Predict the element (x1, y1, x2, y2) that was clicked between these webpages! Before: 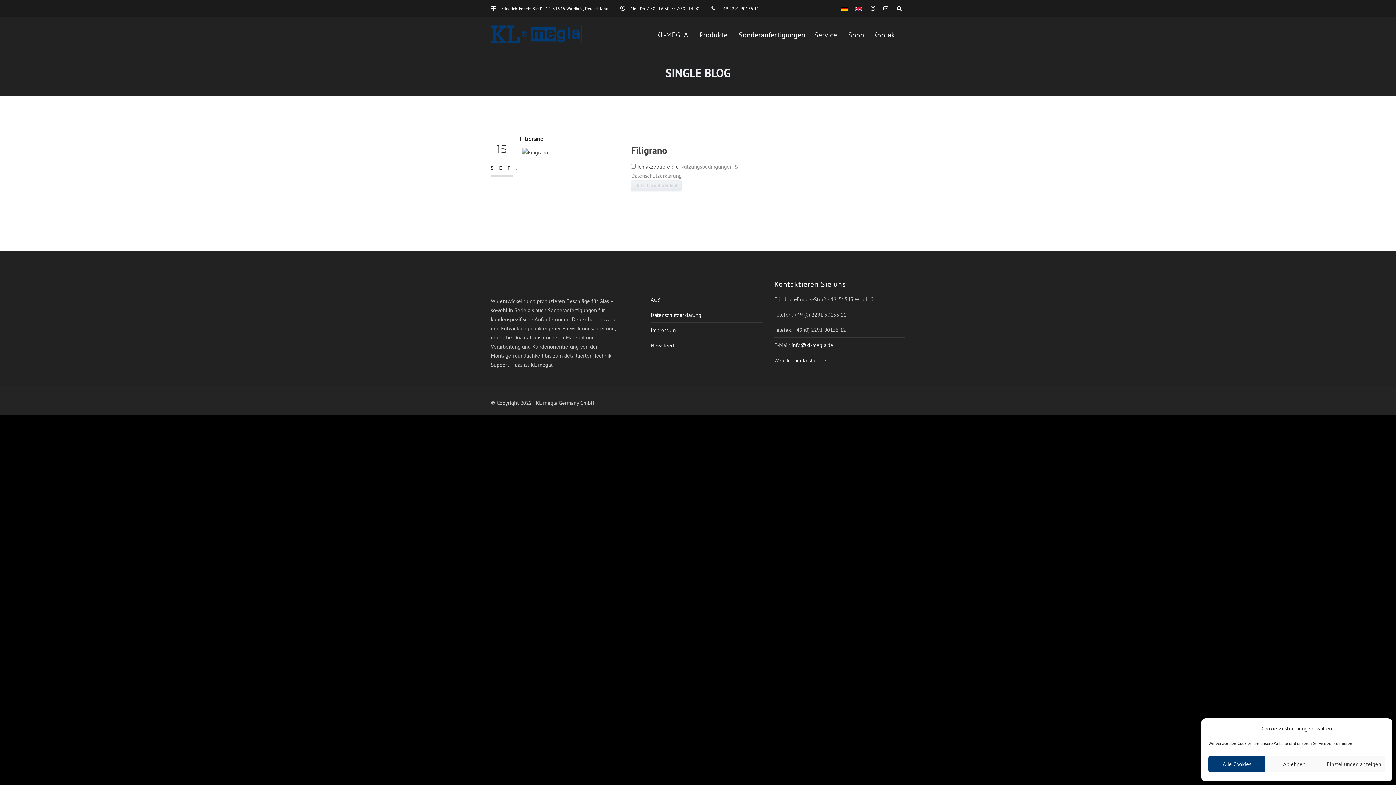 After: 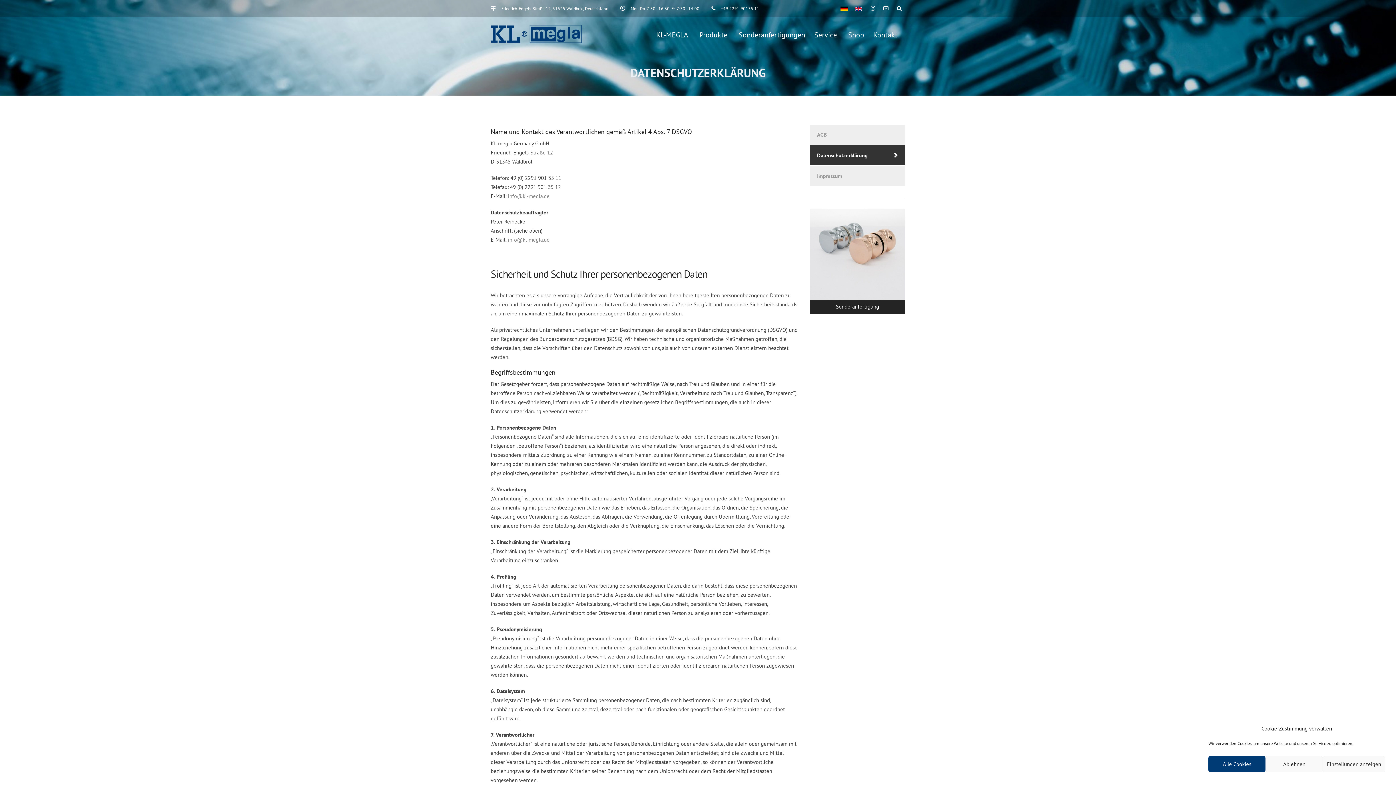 Action: label: Datenschutzerklärung bbox: (650, 311, 701, 318)